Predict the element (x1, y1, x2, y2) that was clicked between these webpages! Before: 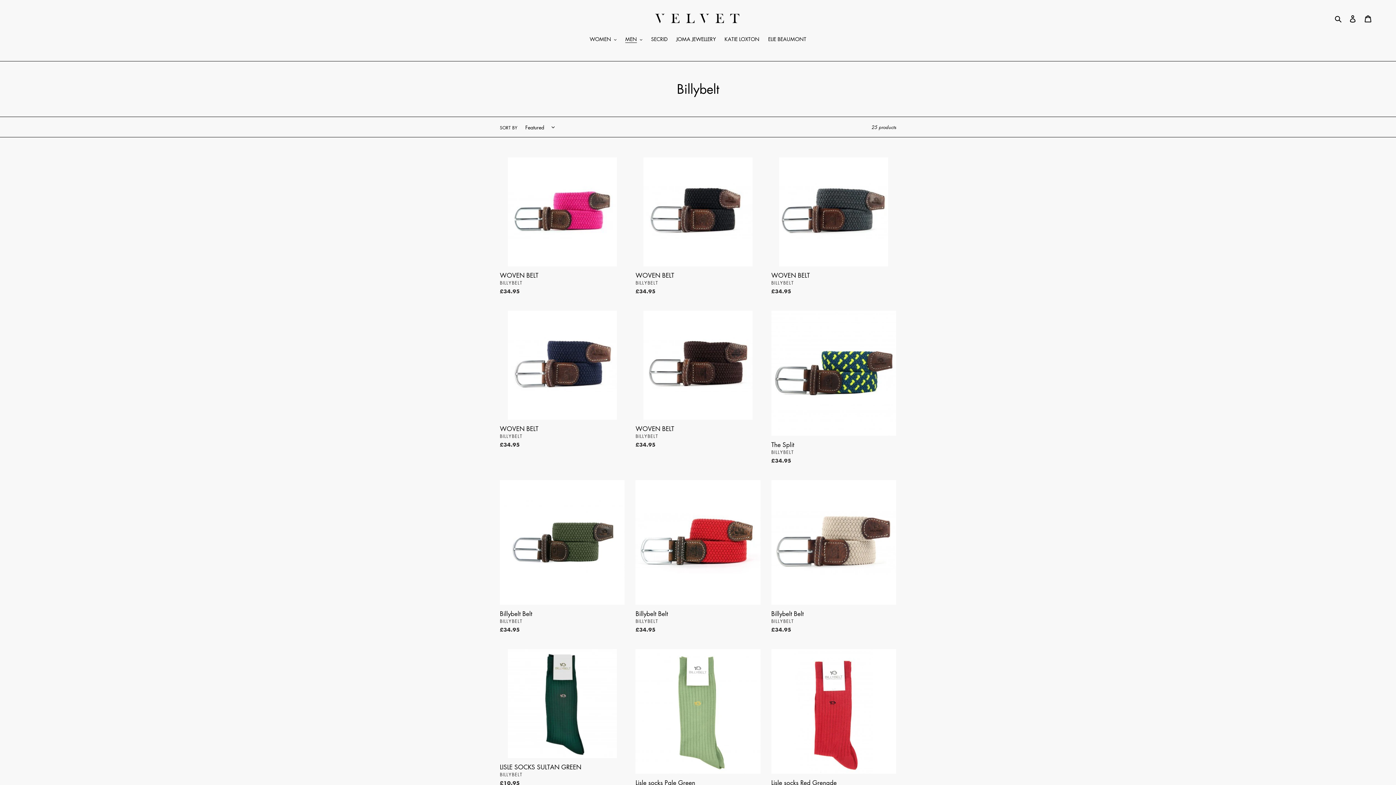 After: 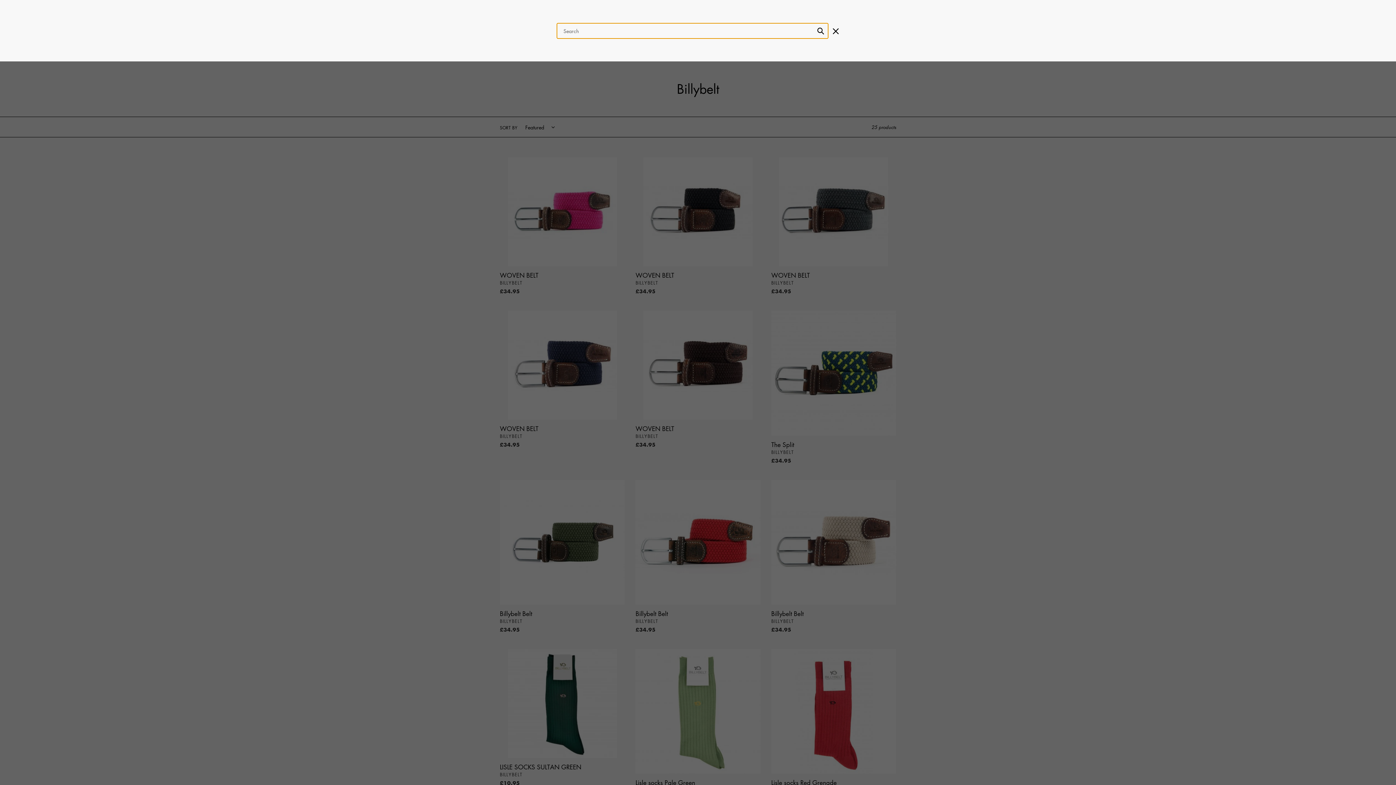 Action: label: Search bbox: (1332, 14, 1345, 23)